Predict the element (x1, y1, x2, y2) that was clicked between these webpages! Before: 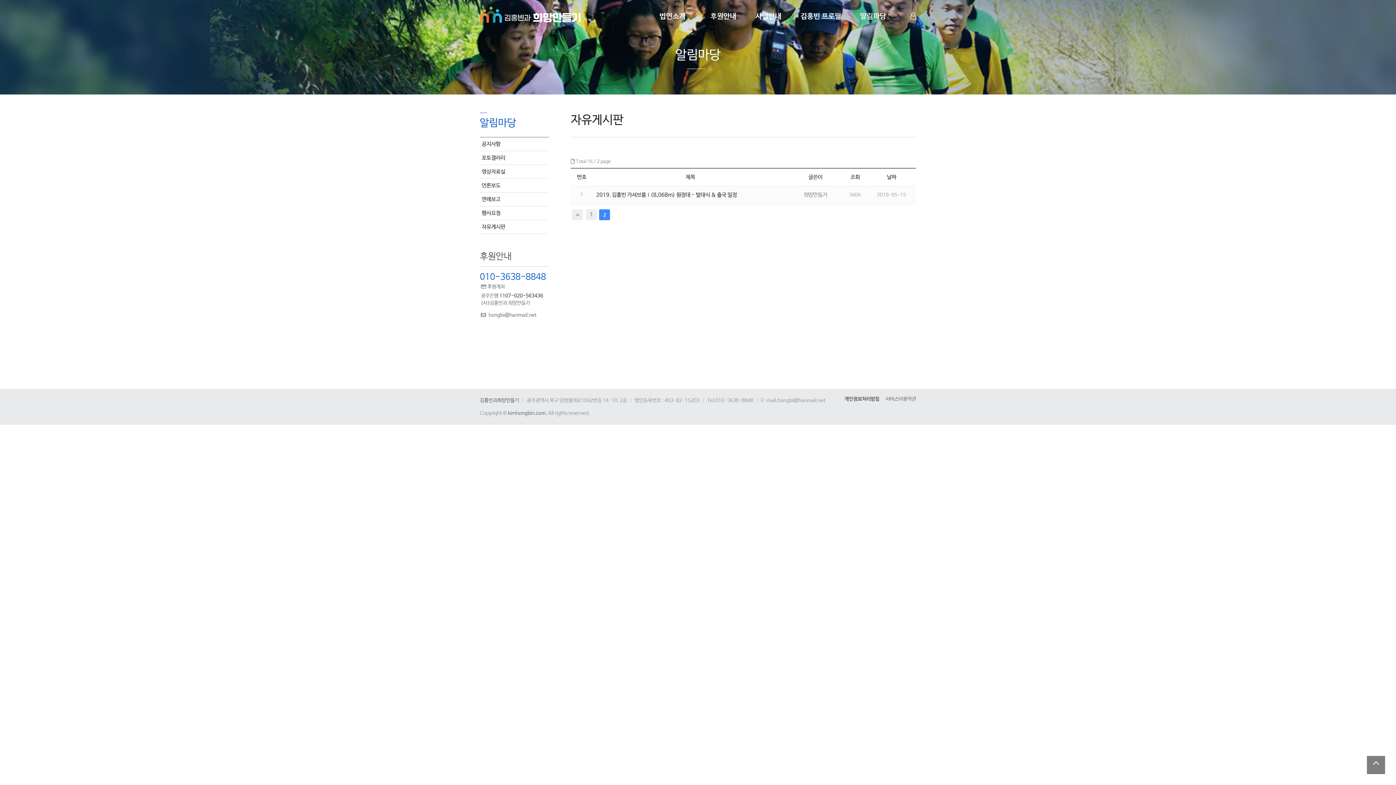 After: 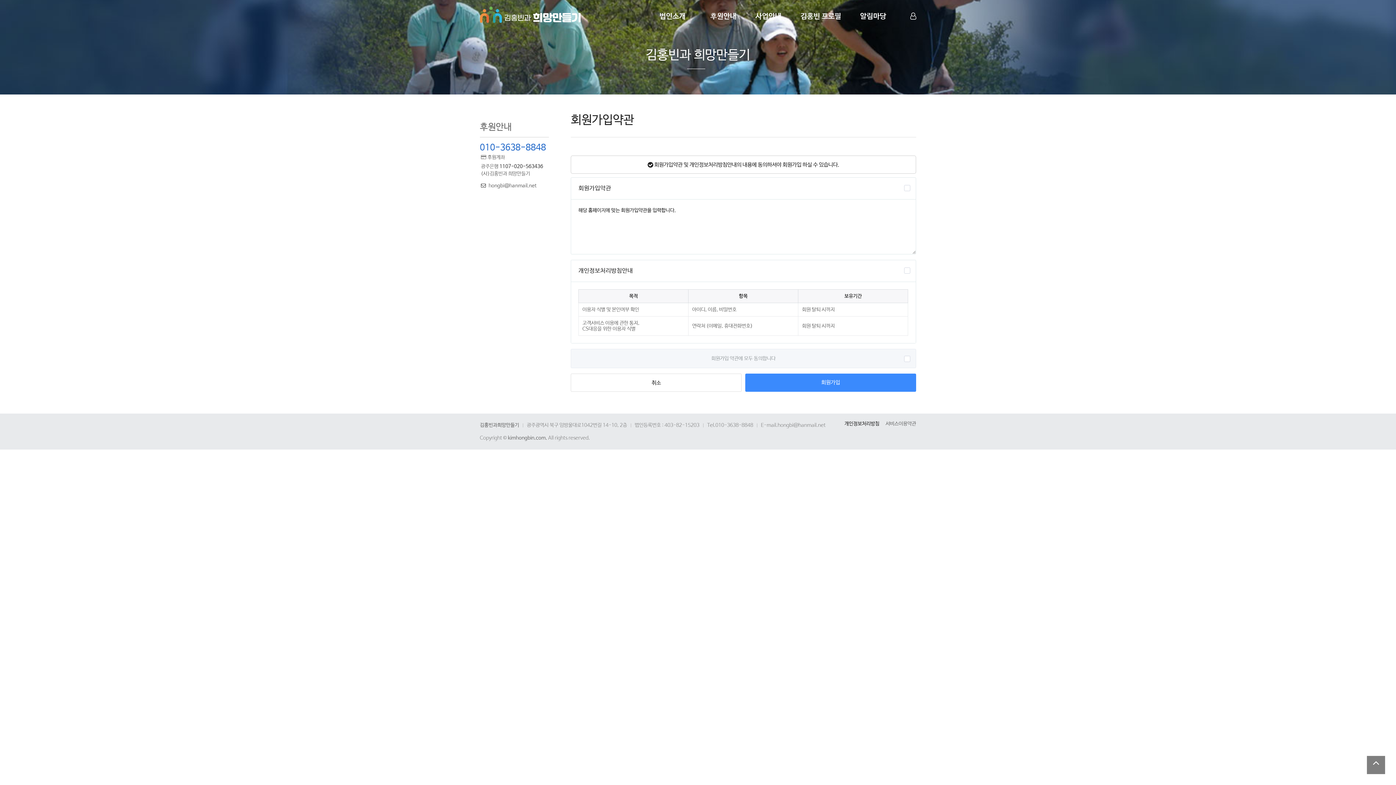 Action: bbox: (899, 29, 929, 29) label: SIGN UP